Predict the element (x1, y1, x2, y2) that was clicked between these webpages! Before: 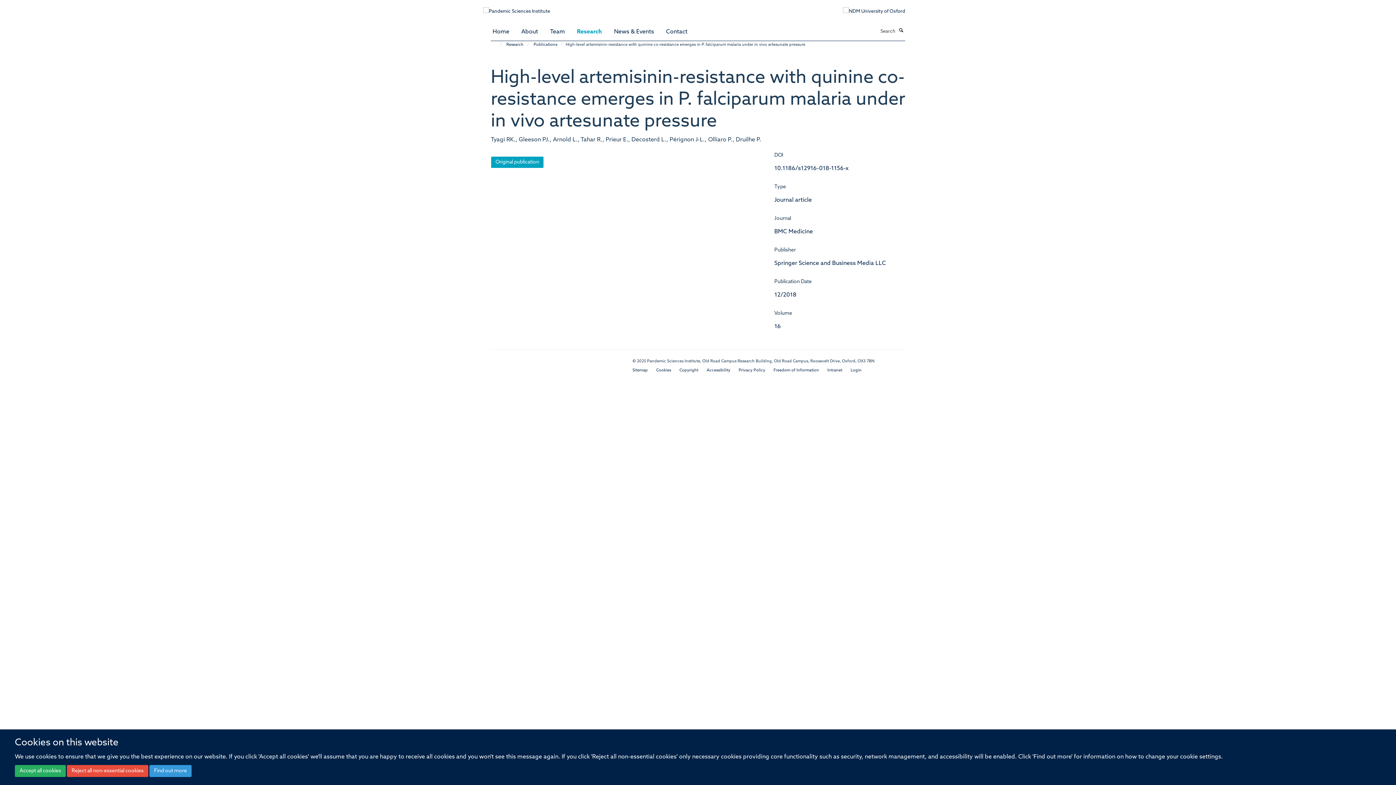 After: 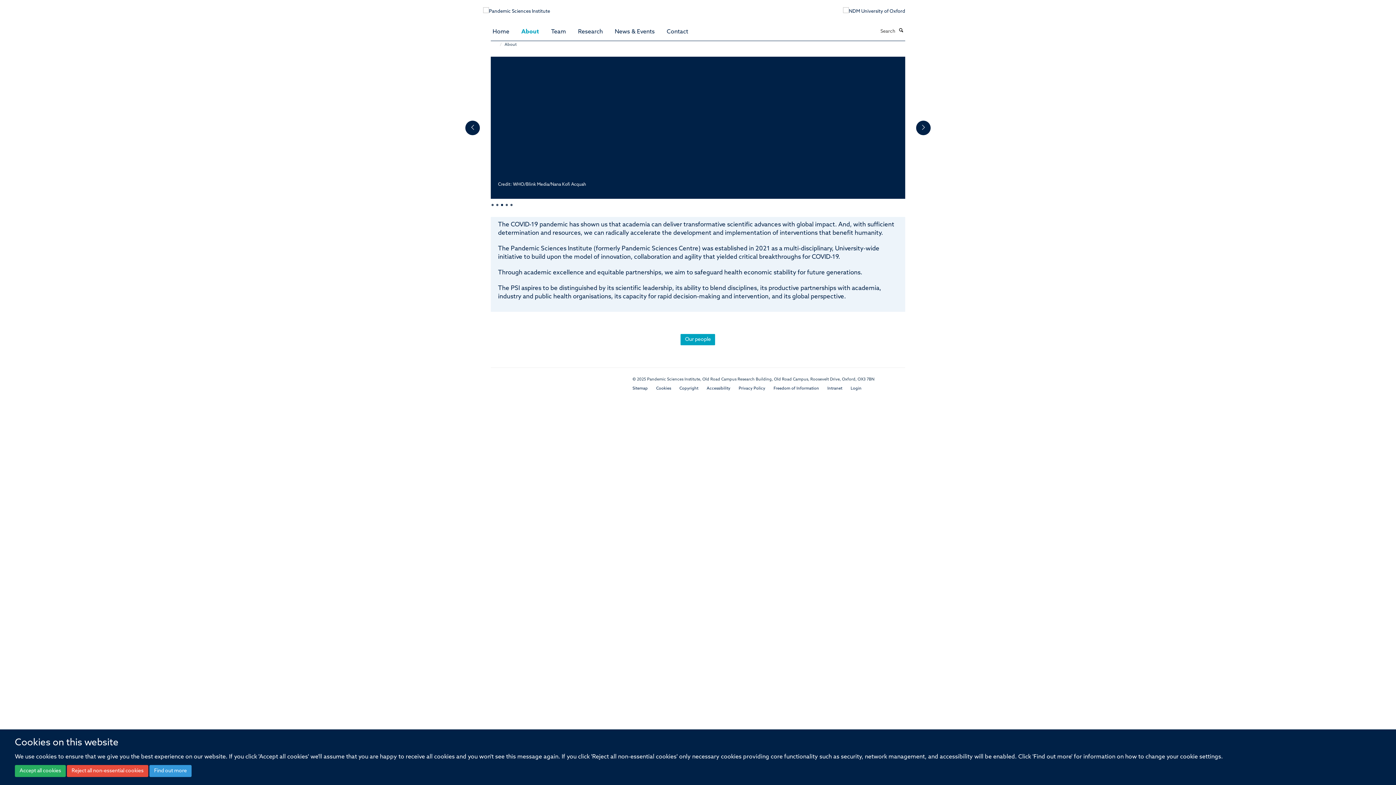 Action: label: About bbox: (521, 25, 543, 38)